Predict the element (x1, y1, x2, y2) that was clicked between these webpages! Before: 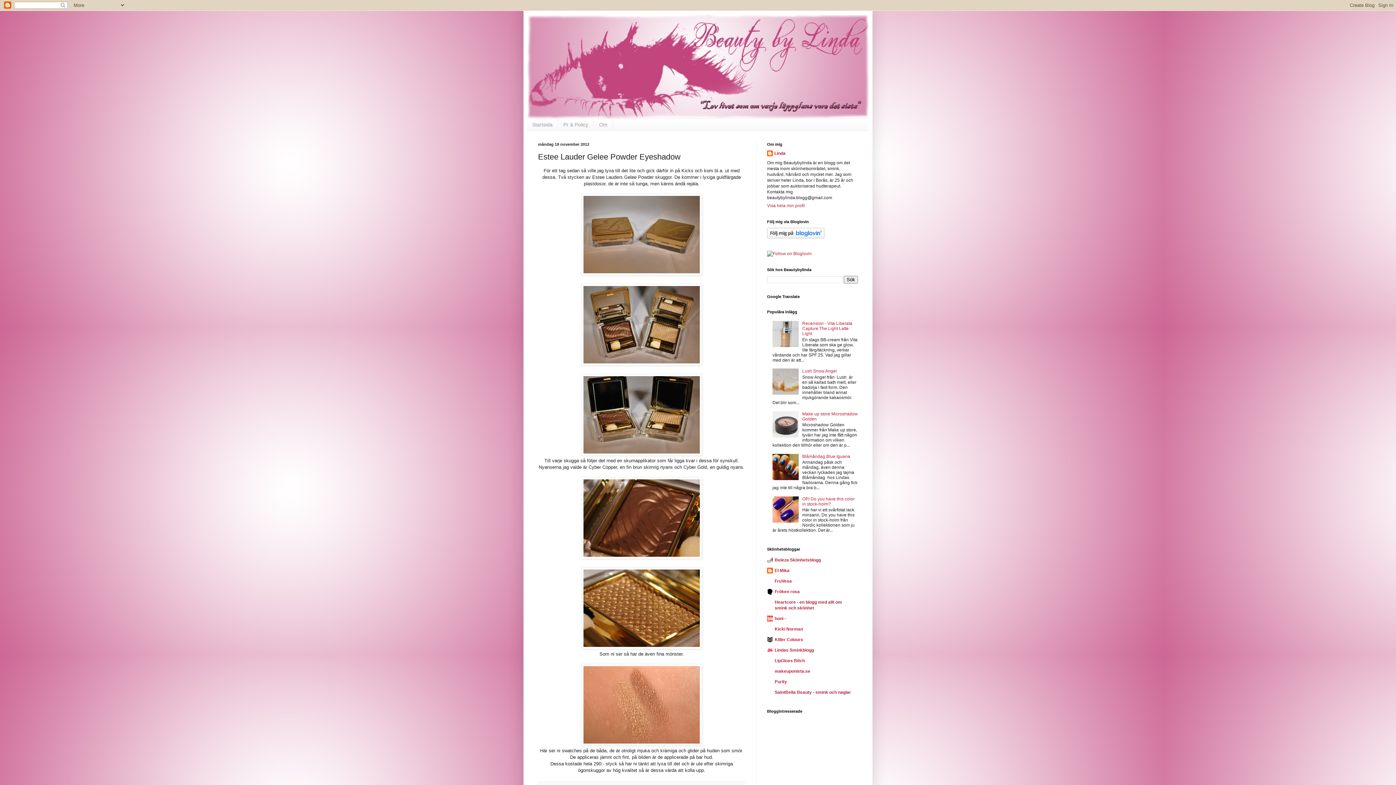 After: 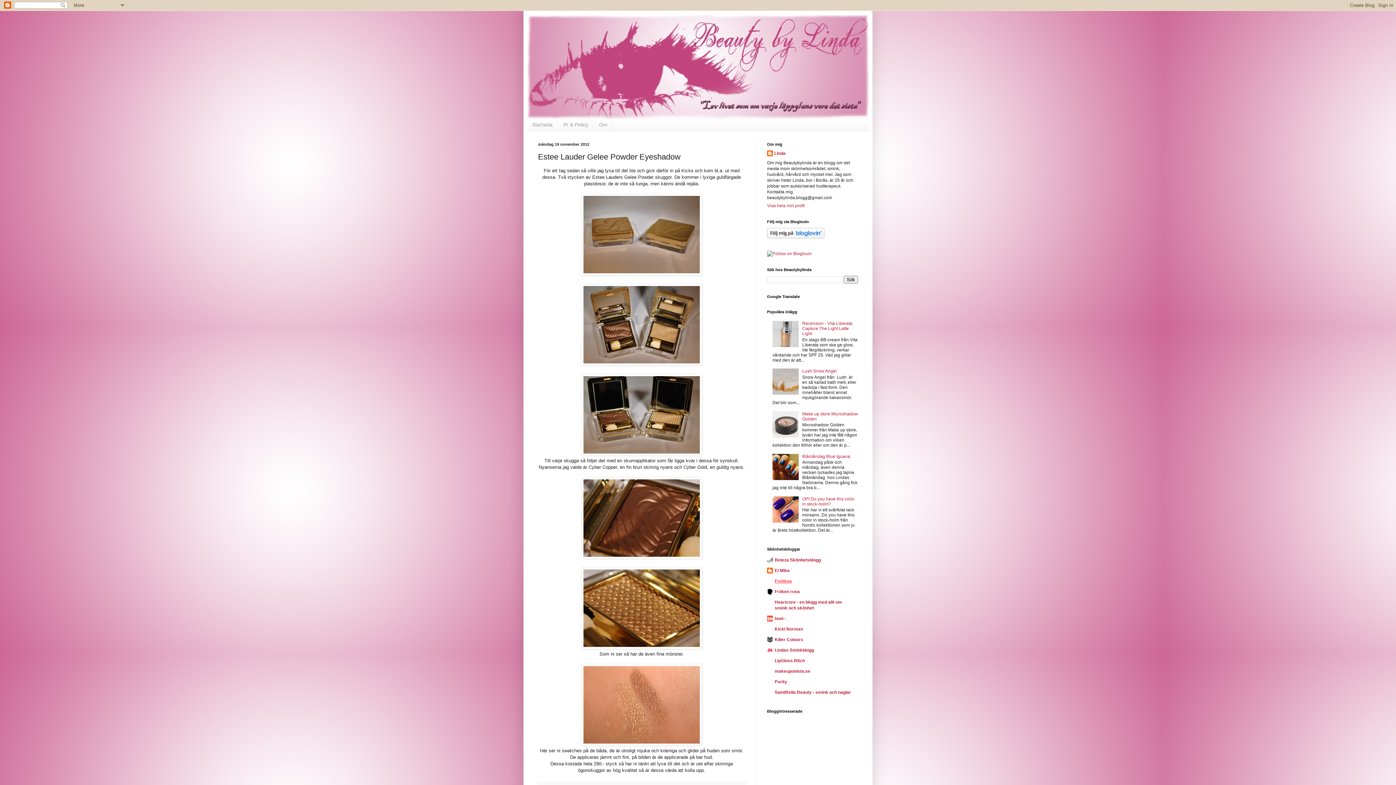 Action: bbox: (774, 578, 792, 583) label: FruVesa